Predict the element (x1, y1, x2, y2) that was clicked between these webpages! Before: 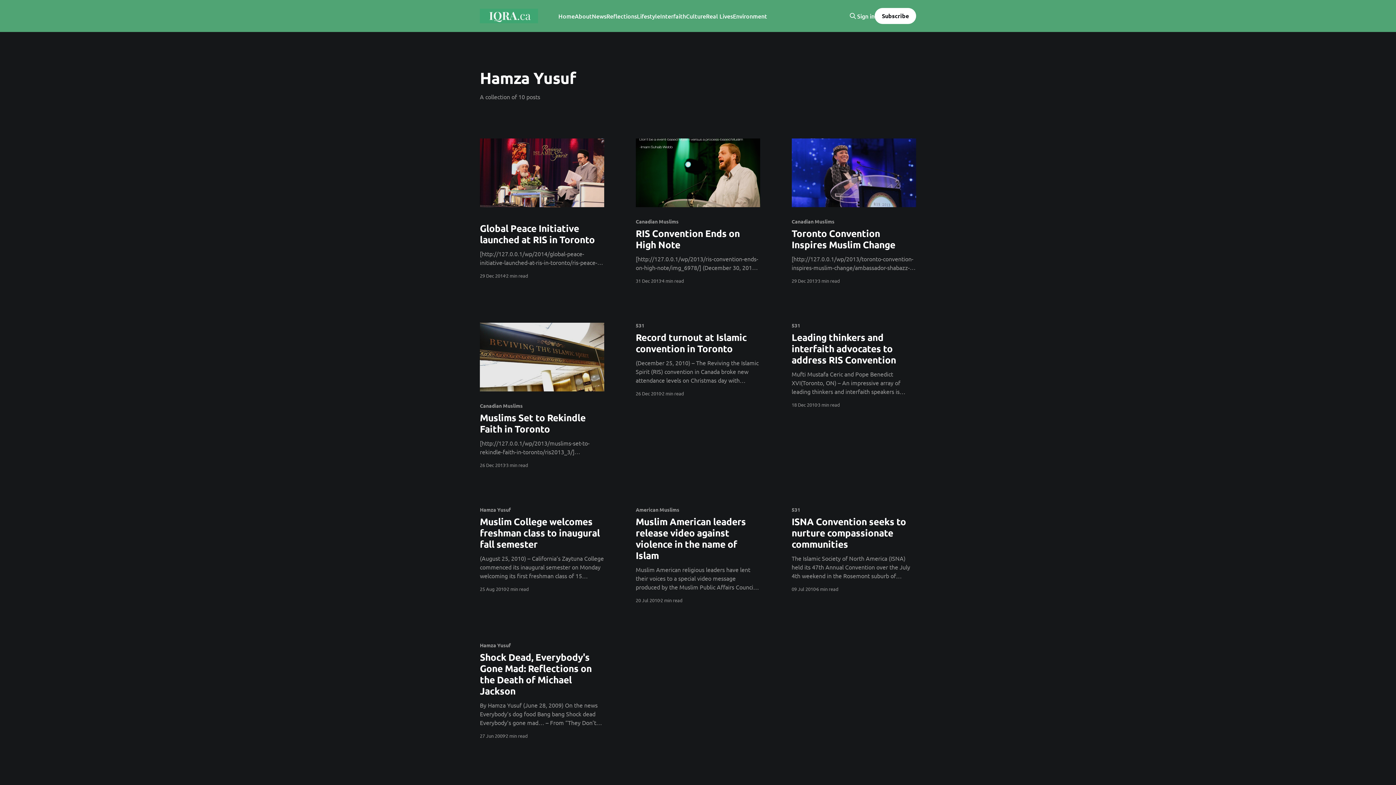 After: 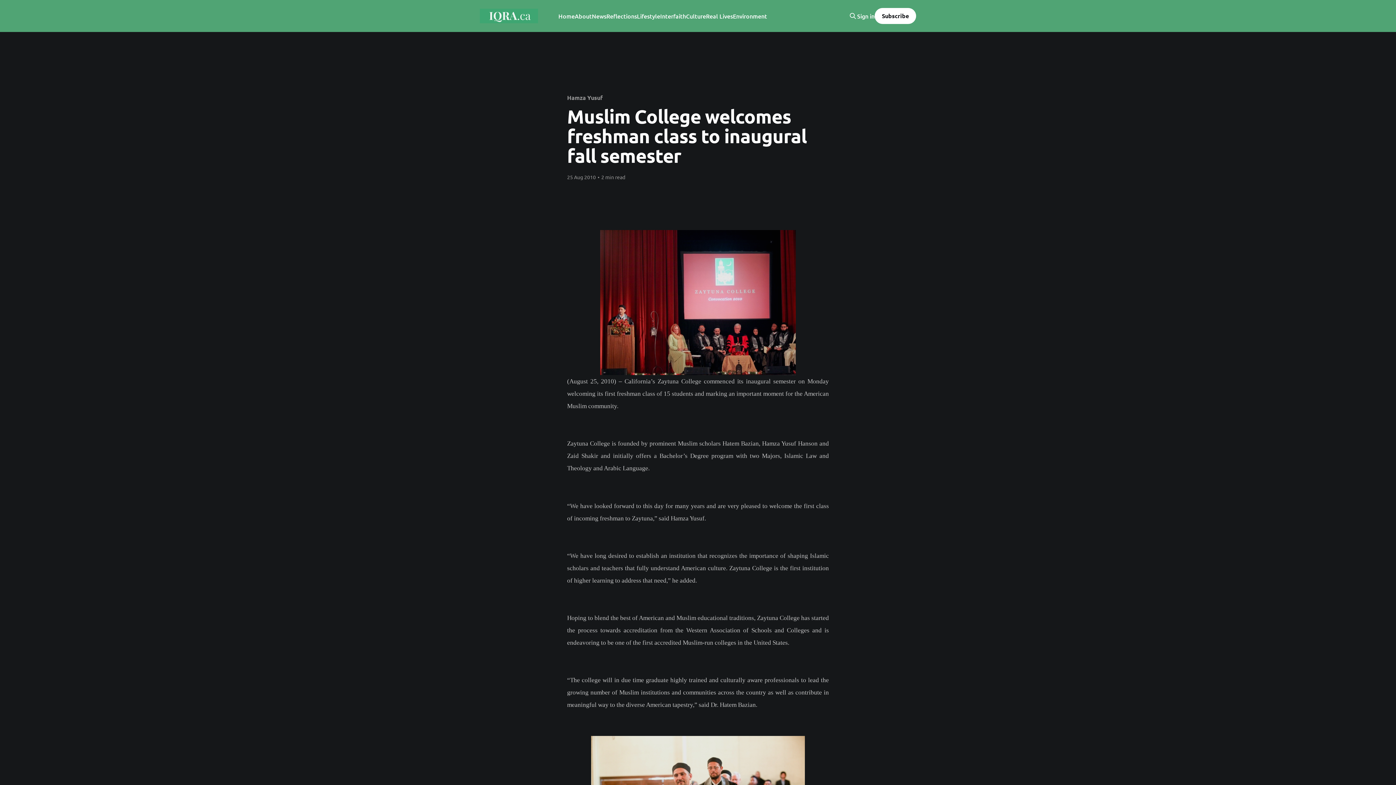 Action: bbox: (480, 507, 604, 580) label: Hamza Yusuf
Muslim College welcomes freshman class to inaugural fall semester
(August 25, 2010) – California’s Zaytuna College commenced its inaugural semester on Monday welcoming its first freshman class of 15 students and marking an important moment for the American Muslim community. Zaytuna College is founded by prominent Muslim scholars Hatem Bazian, Hamza Yusuf Hanson and Zaid Shakir and initially offers